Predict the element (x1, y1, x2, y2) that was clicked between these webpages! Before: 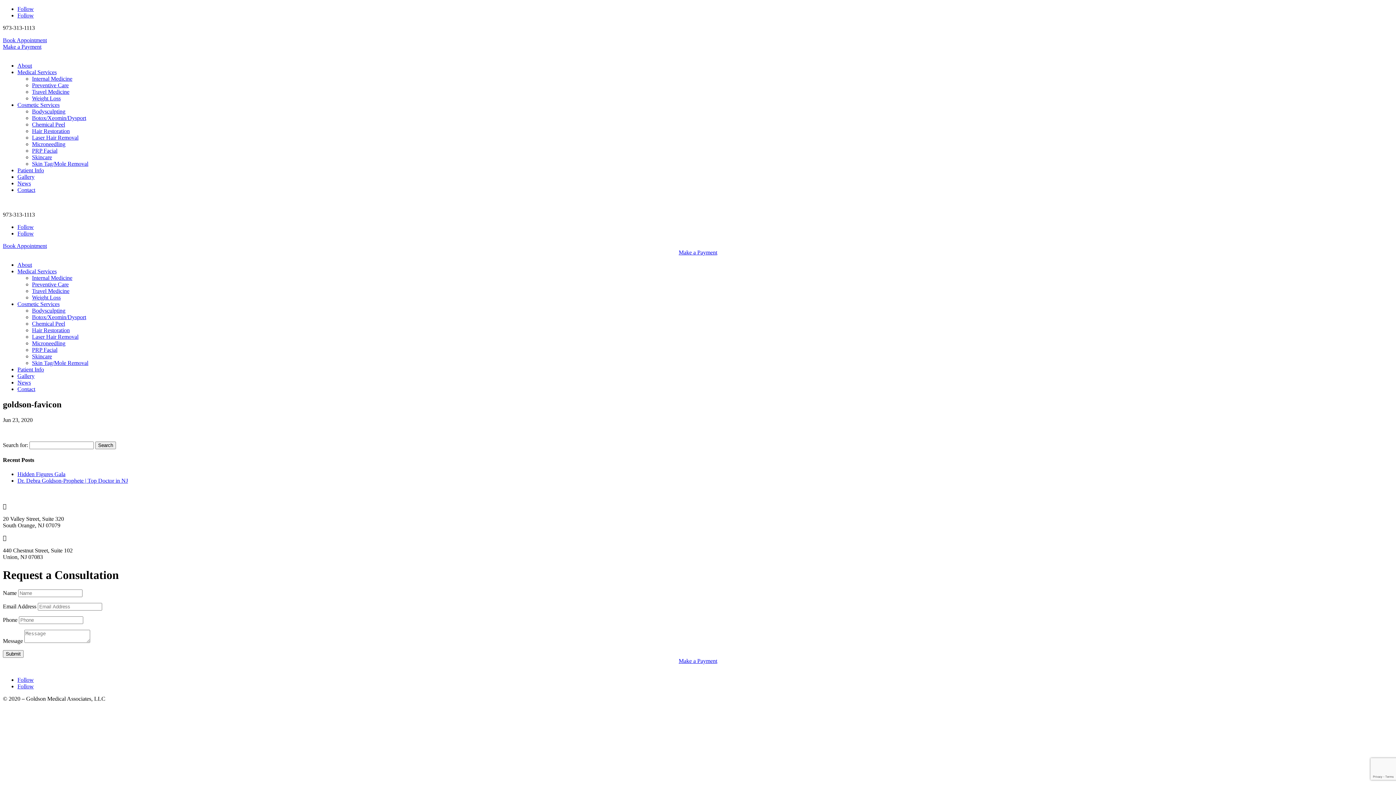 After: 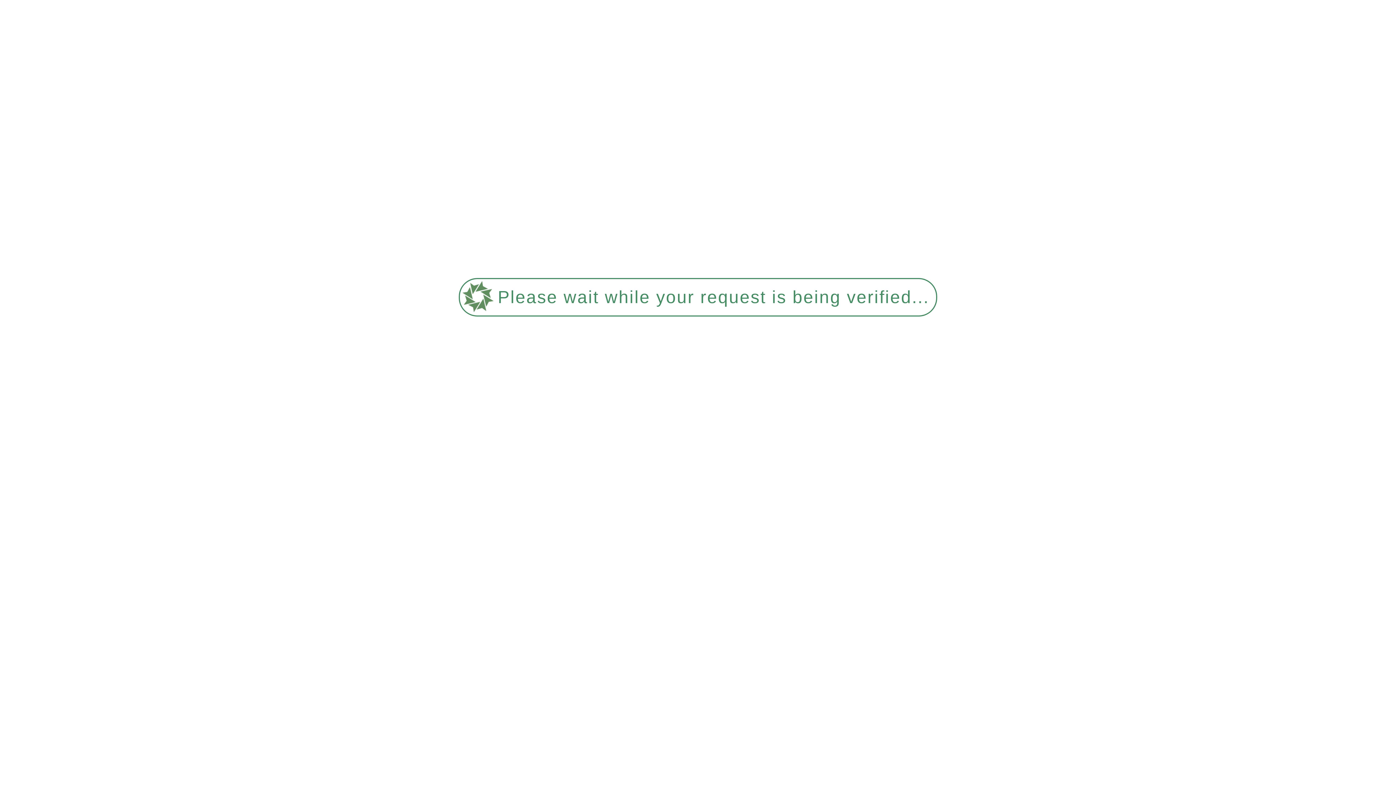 Action: bbox: (2, 650, 23, 658) label: Submit